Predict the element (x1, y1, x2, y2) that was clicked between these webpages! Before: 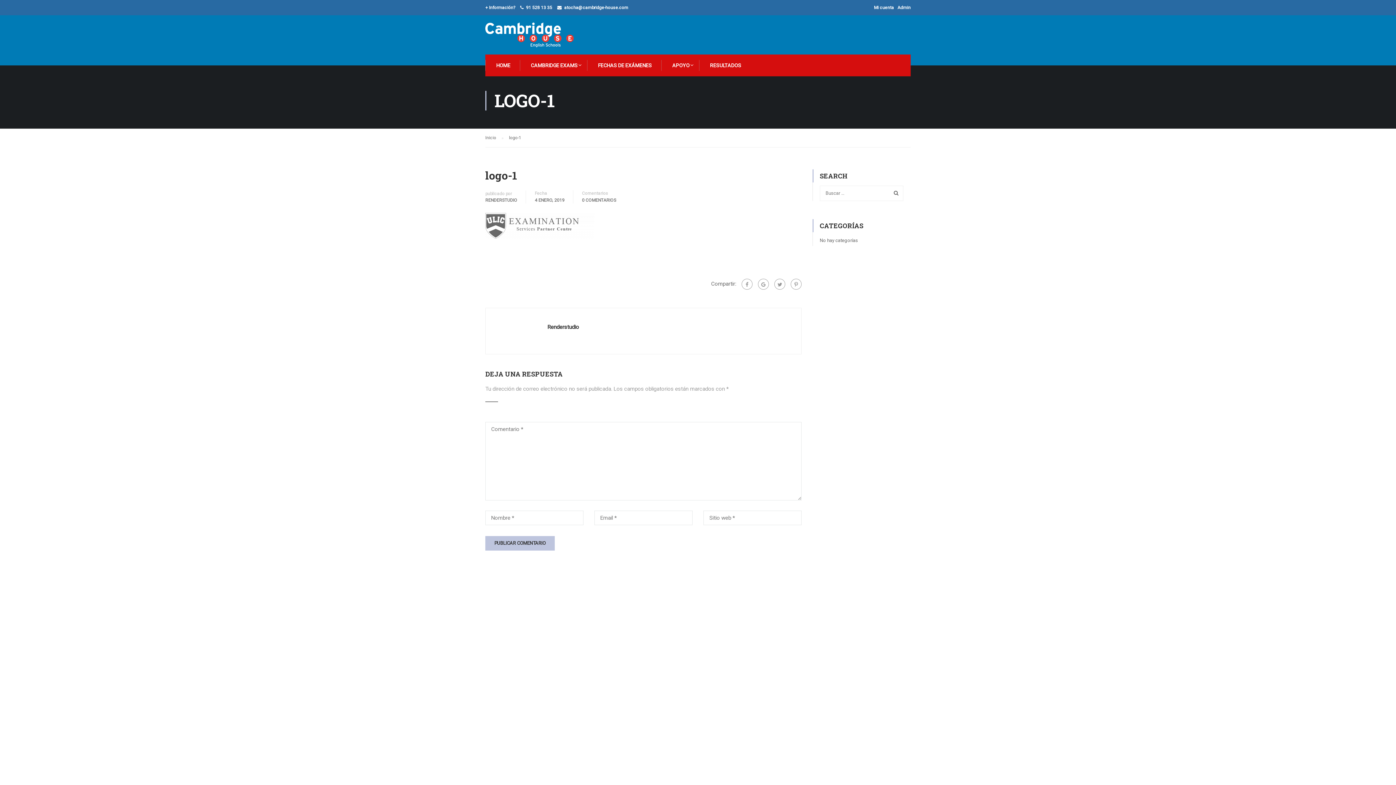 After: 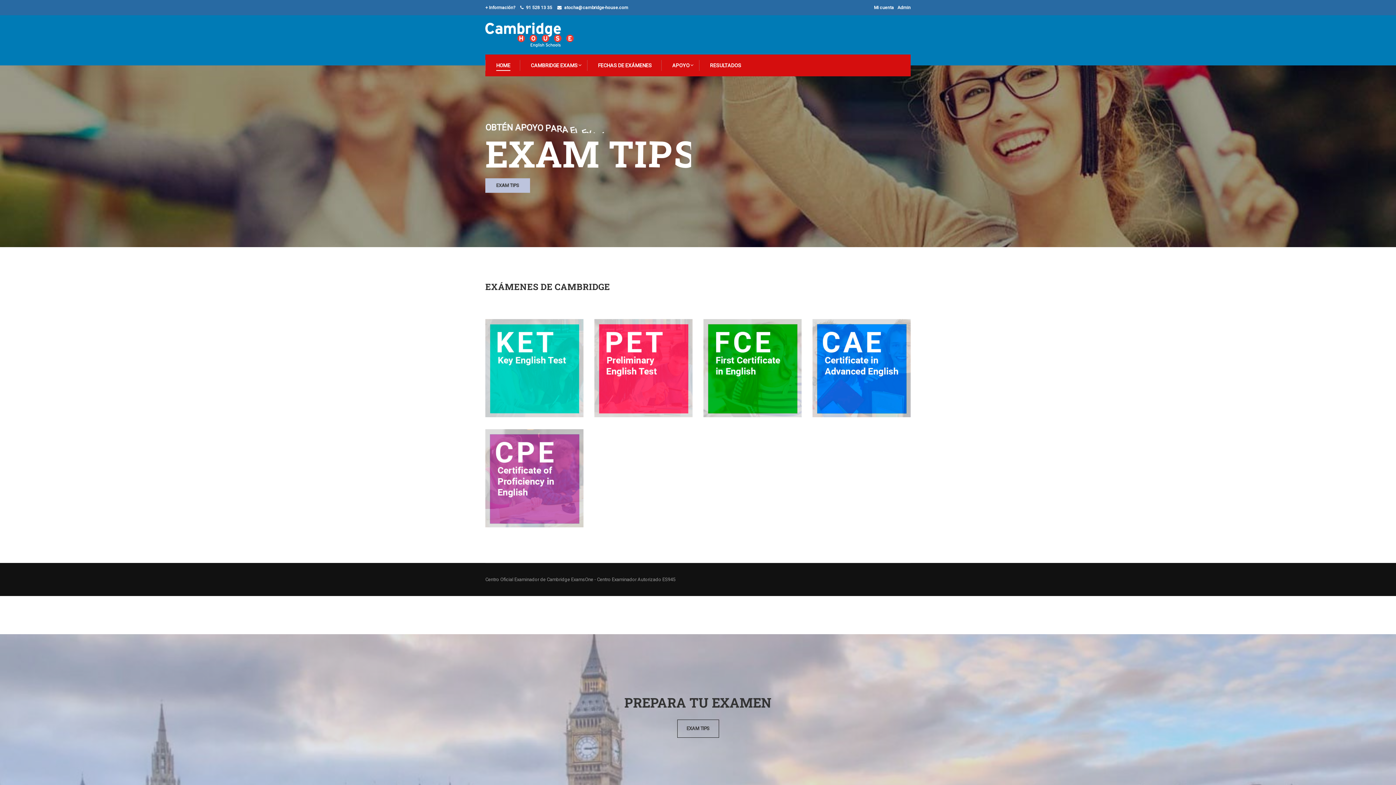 Action: label: Inicio bbox: (485, 133, 503, 142)